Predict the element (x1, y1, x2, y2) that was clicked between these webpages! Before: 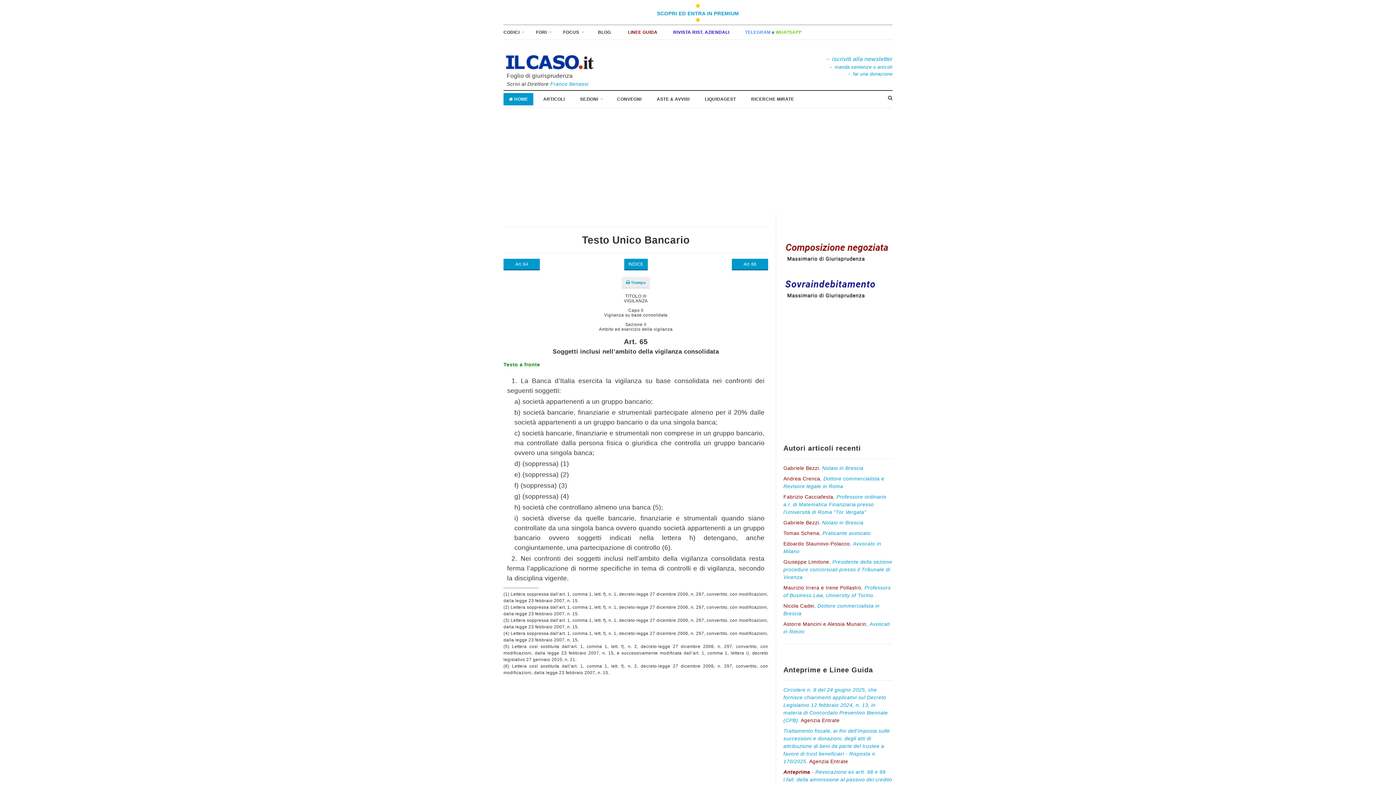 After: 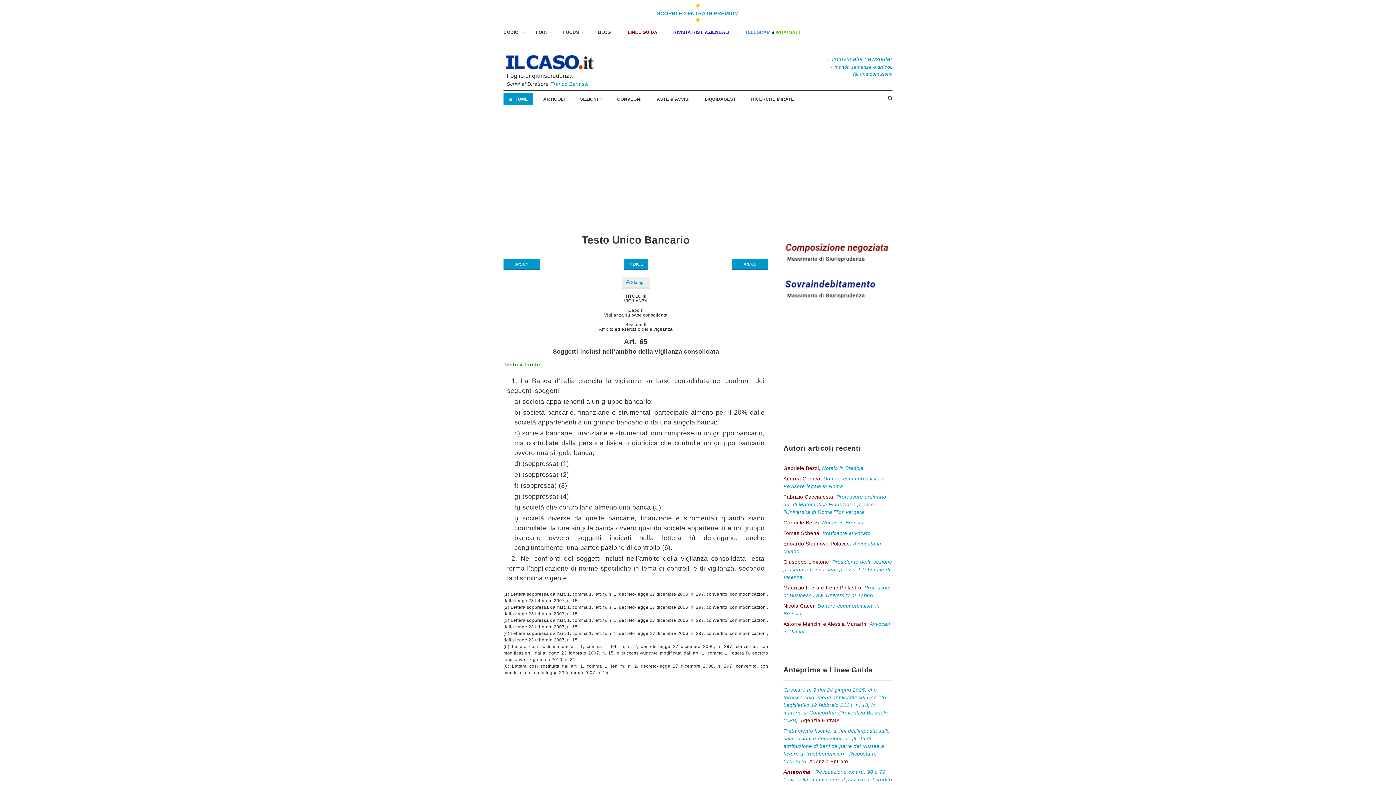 Action: bbox: (824, 56, 892, 62) label: → iscriviti alla newsletter